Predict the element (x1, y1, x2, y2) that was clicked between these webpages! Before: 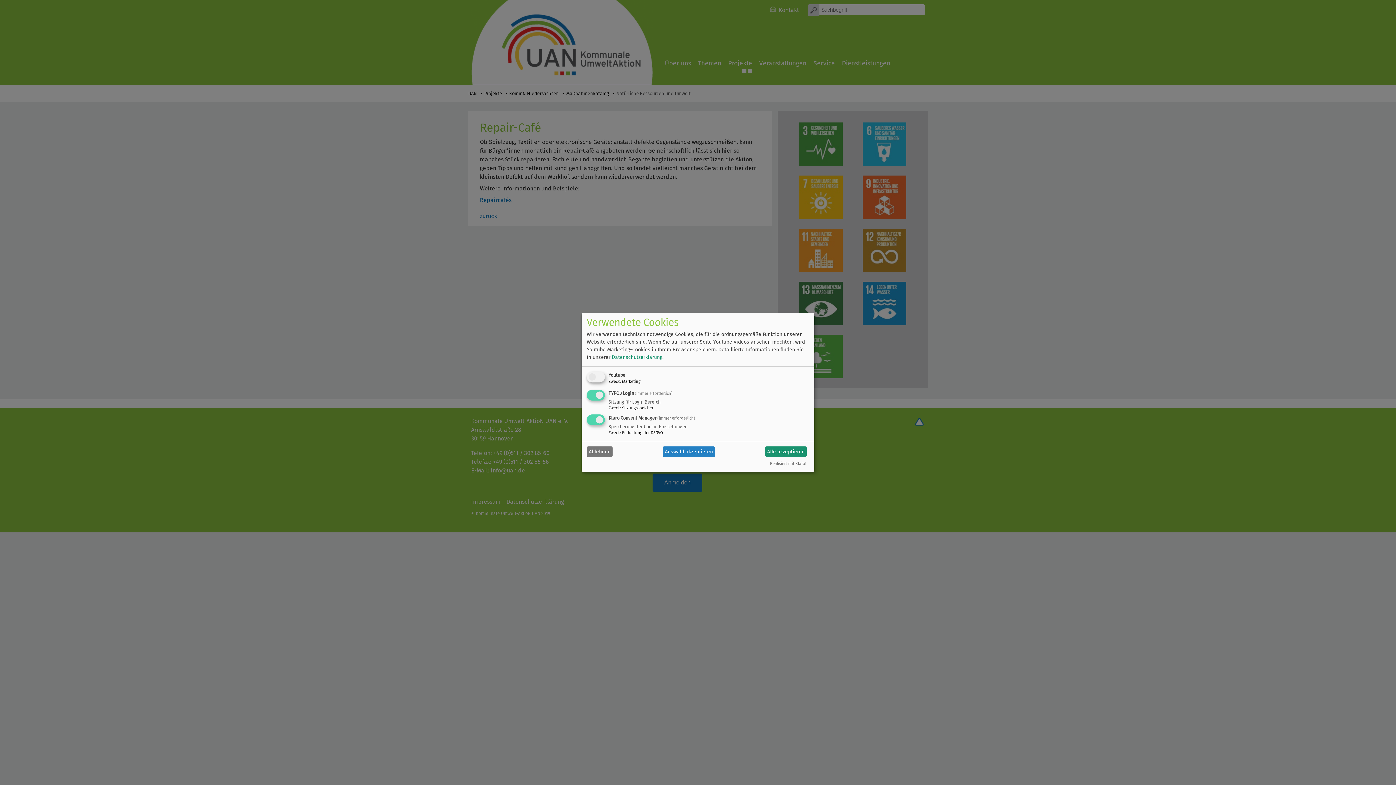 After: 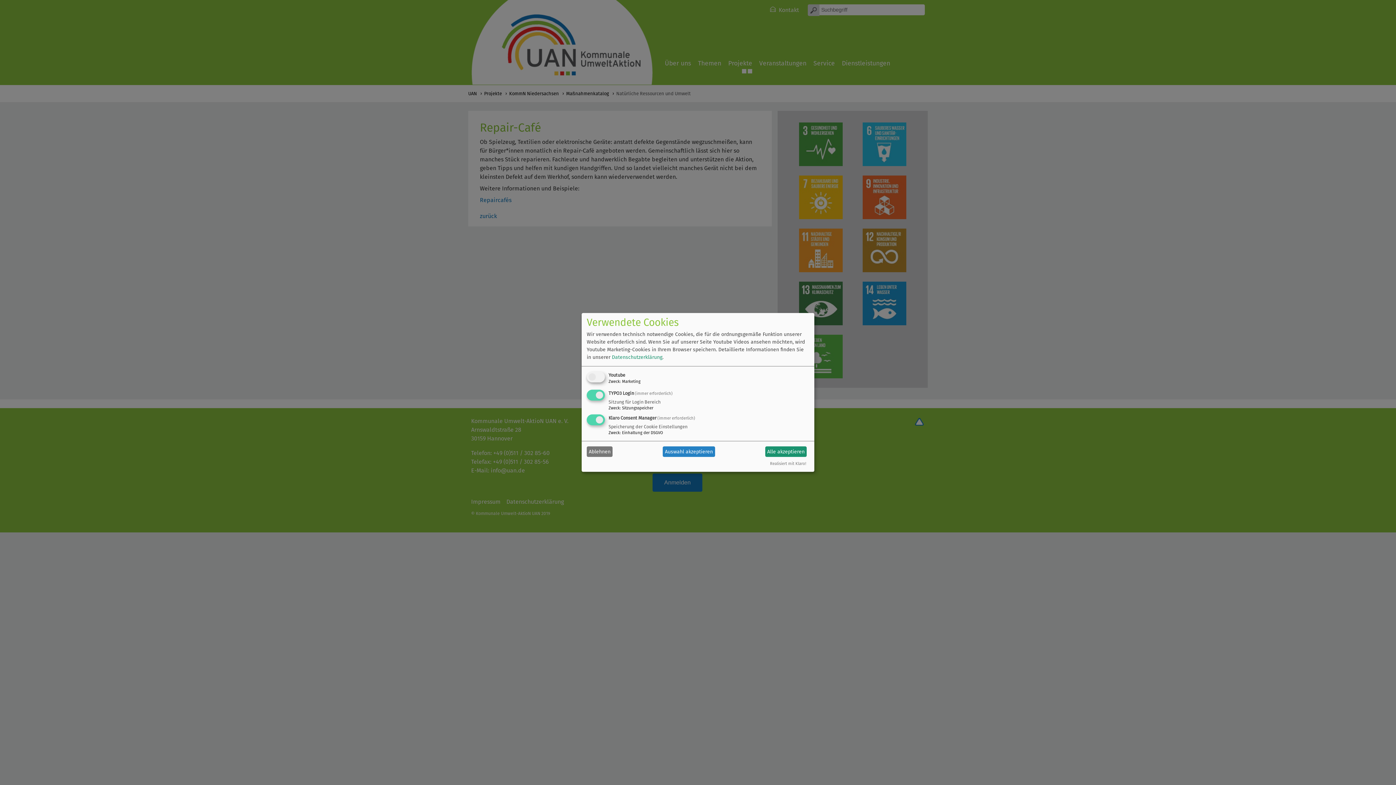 Action: label: Realisiert mit Klaro! bbox: (770, 461, 806, 466)